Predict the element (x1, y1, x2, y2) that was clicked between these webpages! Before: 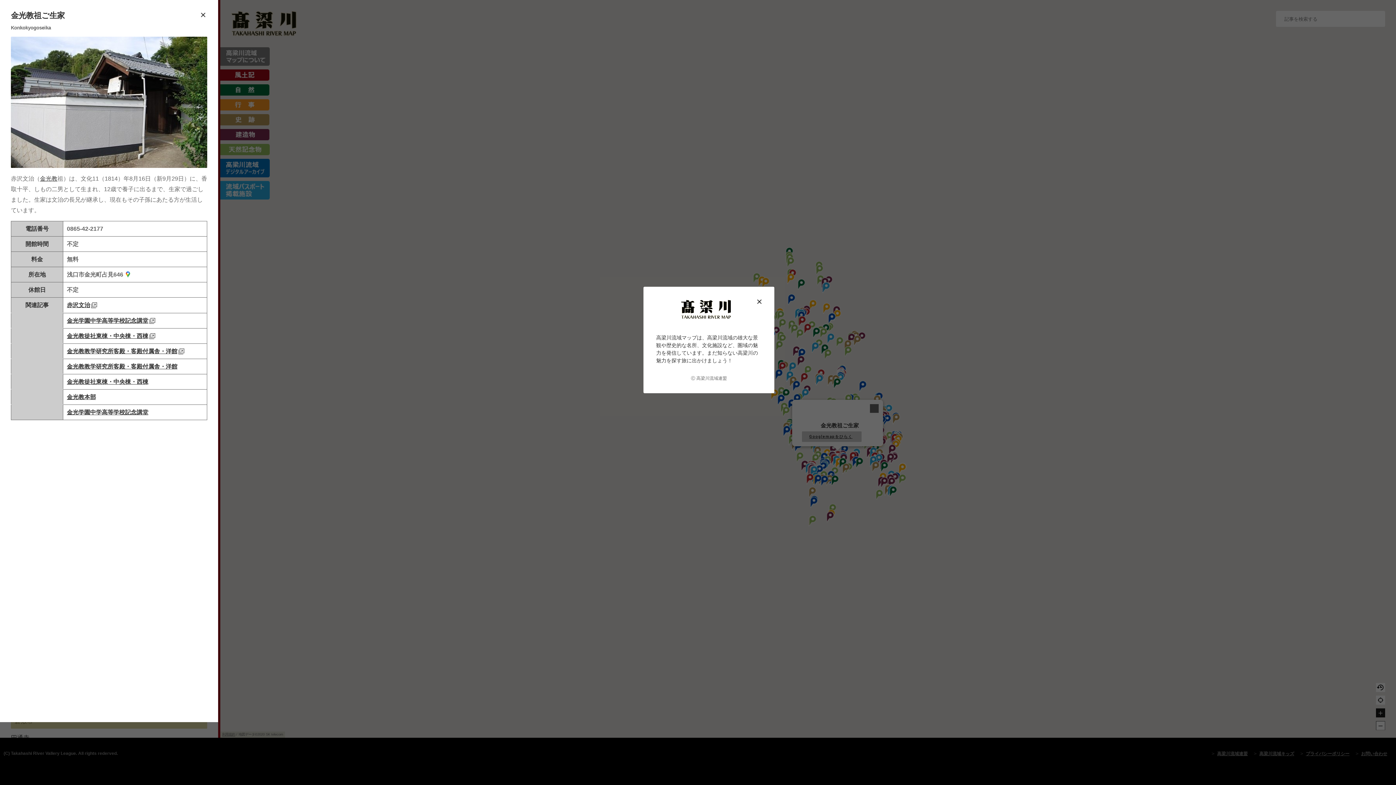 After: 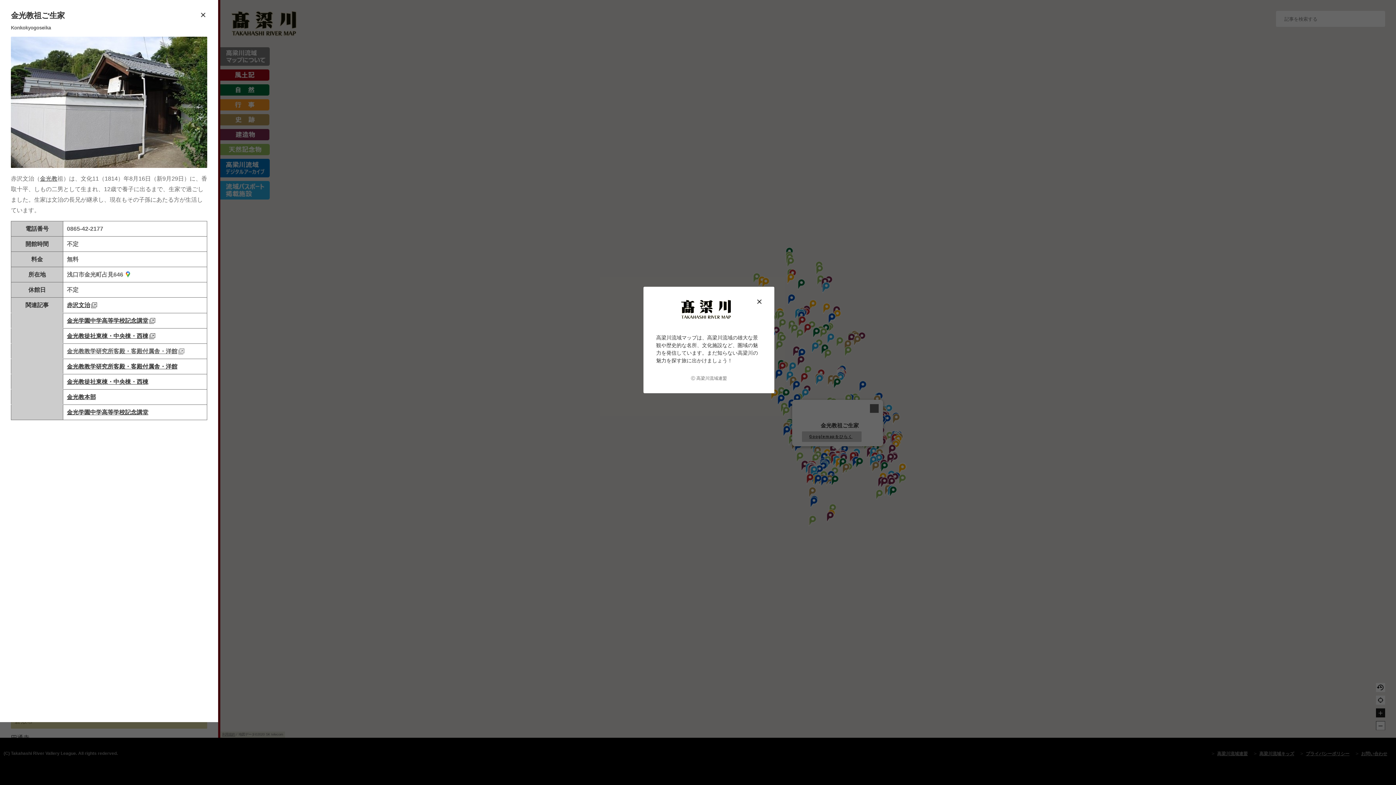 Action: label: 金光教教学研究所客殿・客殿付属舎・洋館 bbox: (66, 348, 184, 354)